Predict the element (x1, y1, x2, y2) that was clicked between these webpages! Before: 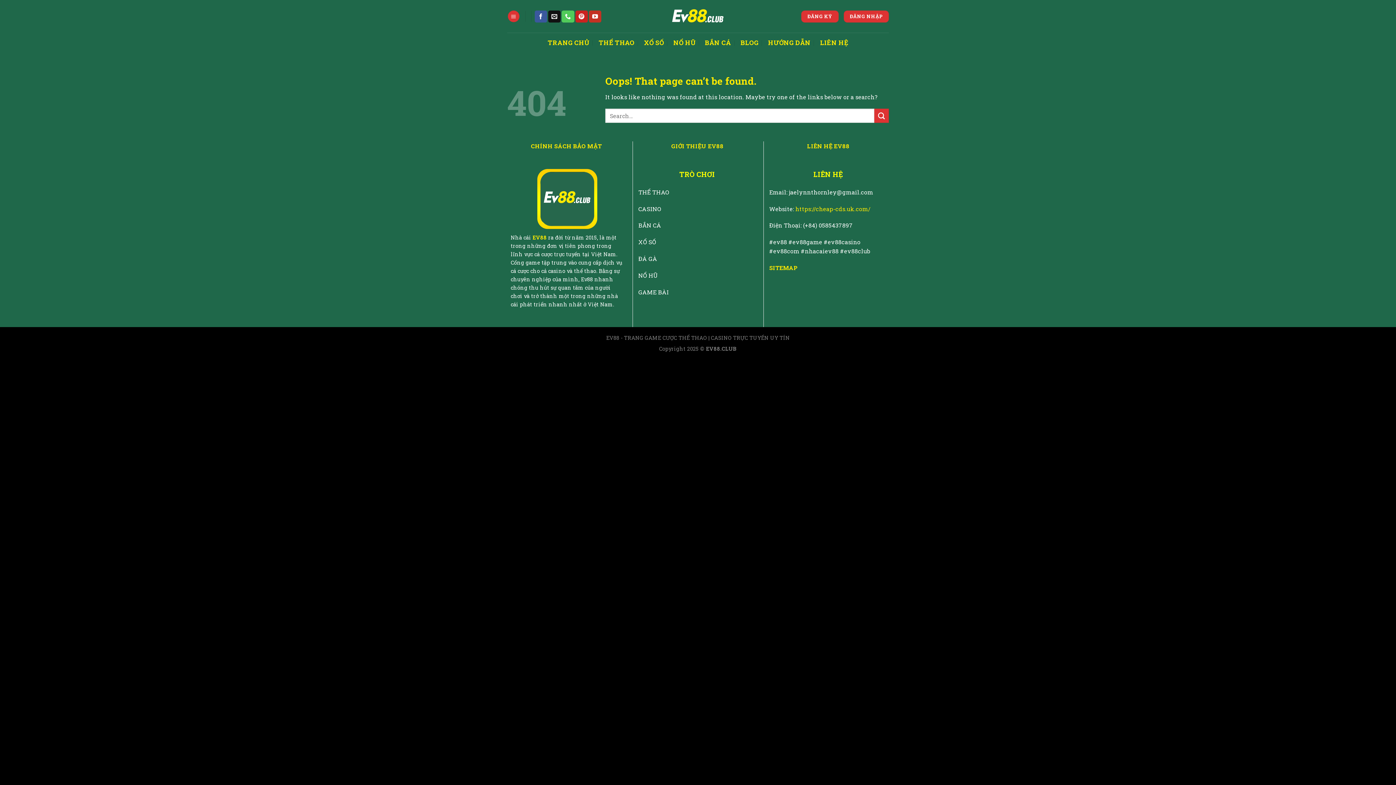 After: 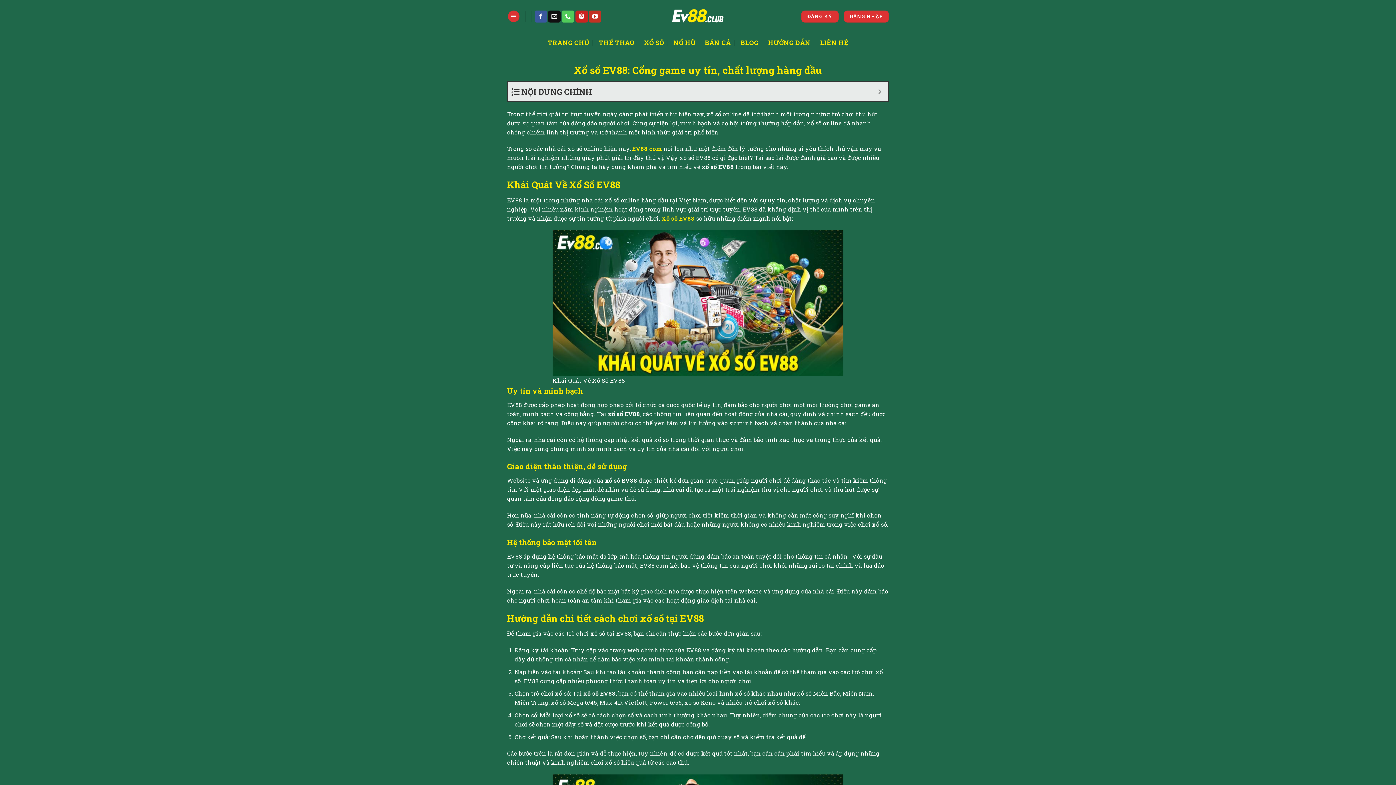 Action: label: XỔ SỐ bbox: (644, 34, 664, 51)